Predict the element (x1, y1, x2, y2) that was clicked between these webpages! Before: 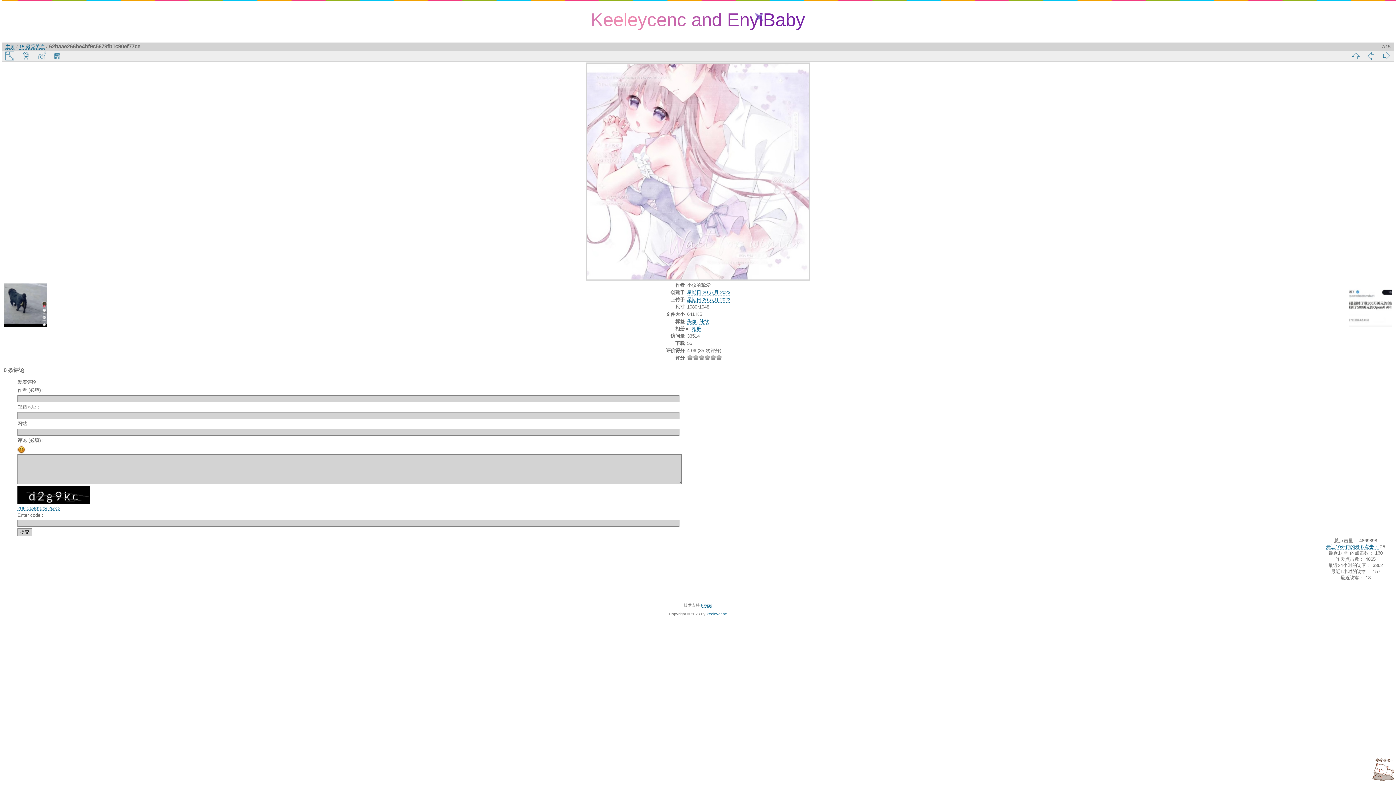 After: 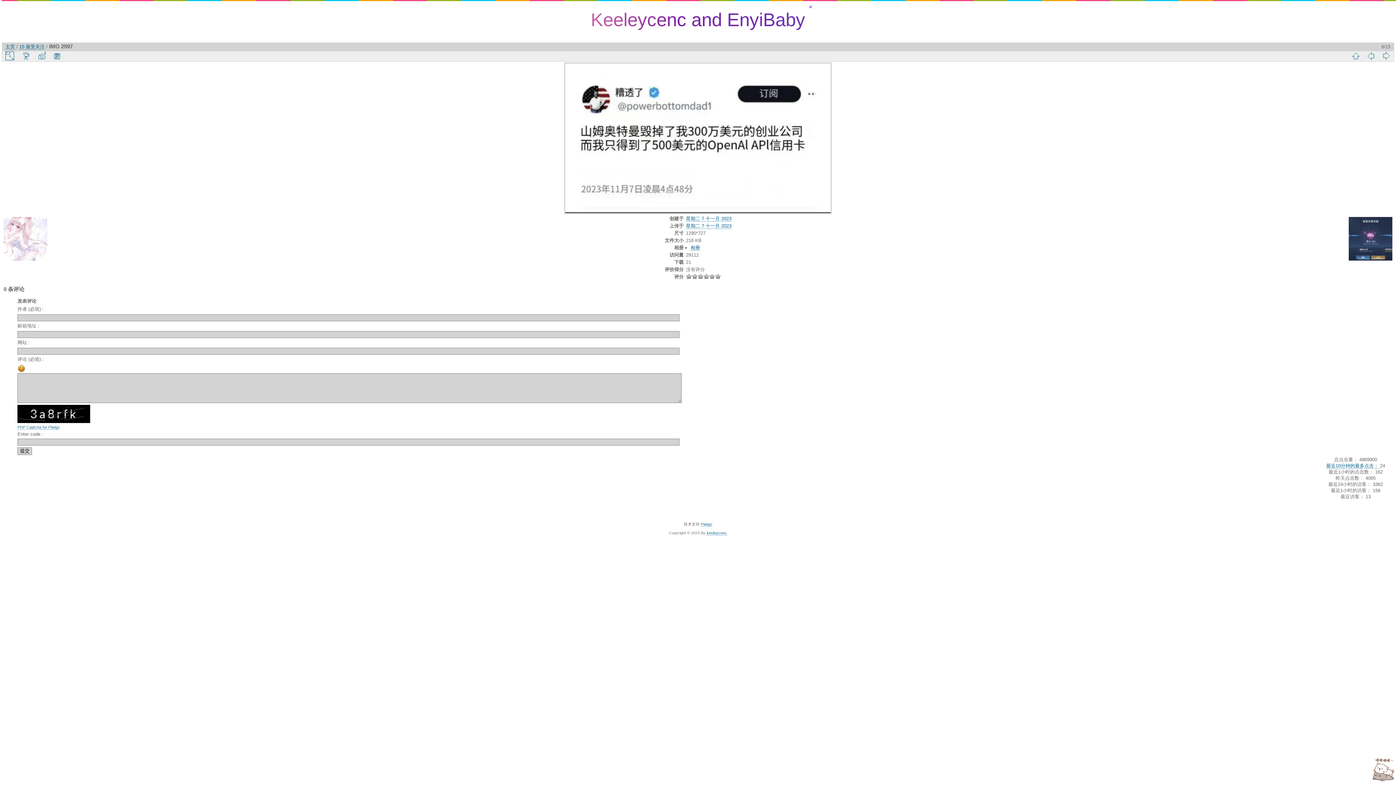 Action: bbox: (1378, 51, 1394, 60)